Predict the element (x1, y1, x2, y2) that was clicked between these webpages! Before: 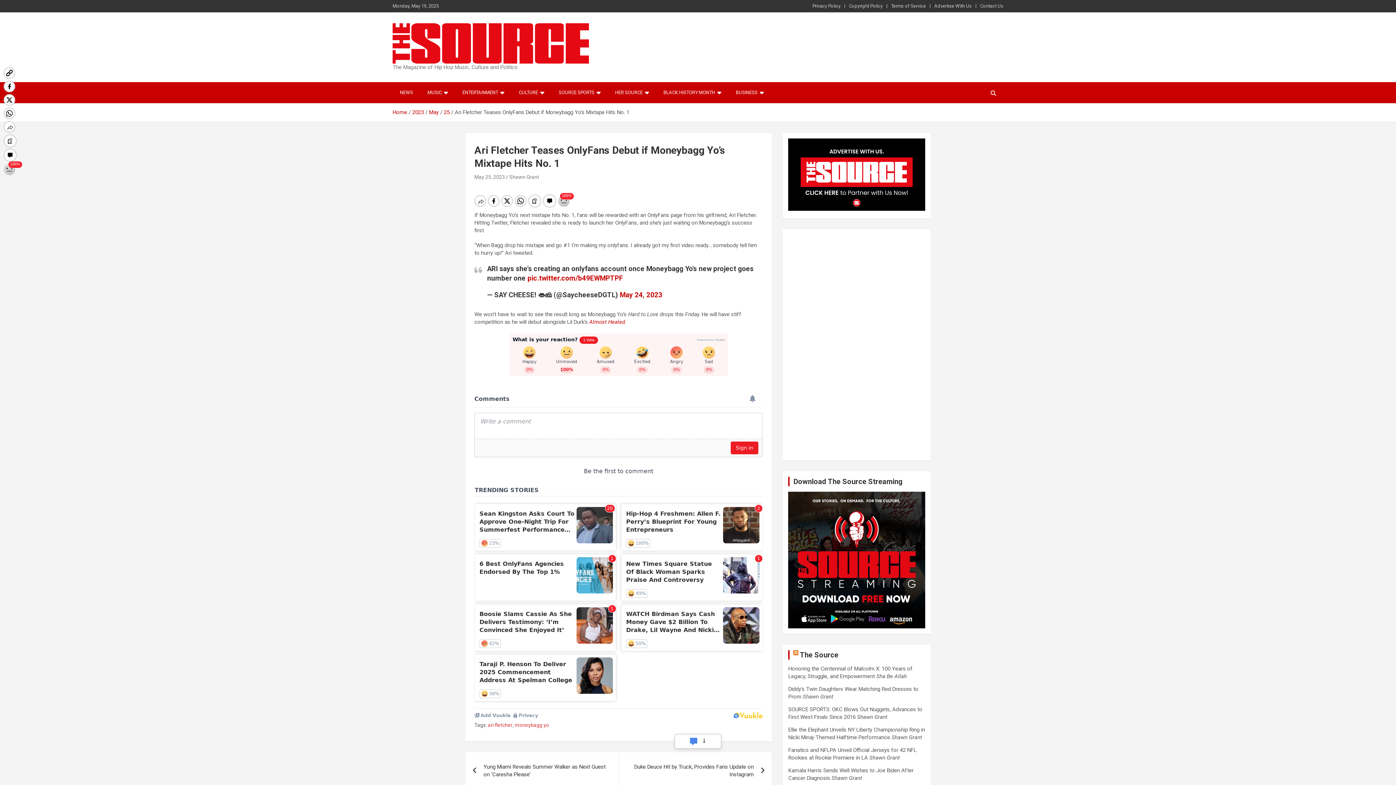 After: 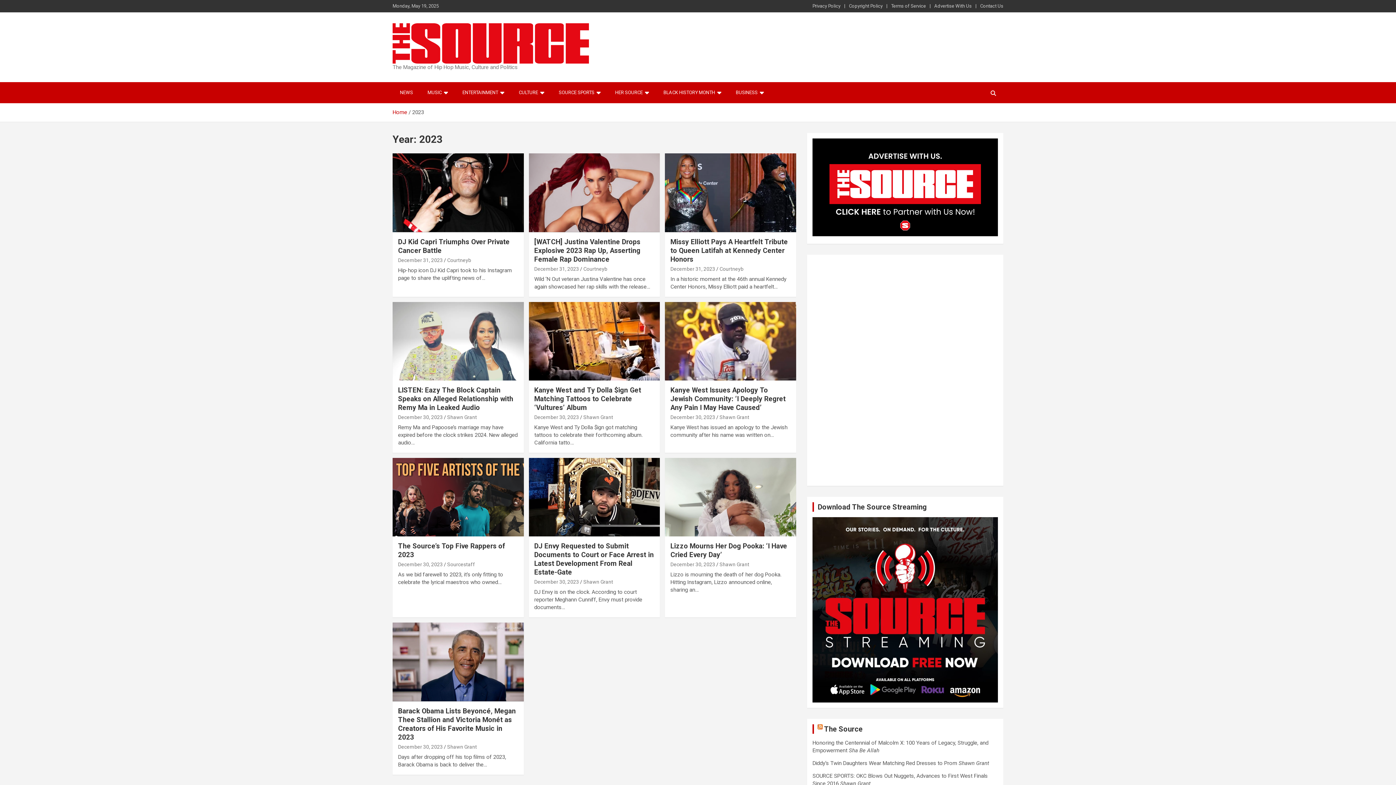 Action: label: 2023 bbox: (412, 109, 424, 115)